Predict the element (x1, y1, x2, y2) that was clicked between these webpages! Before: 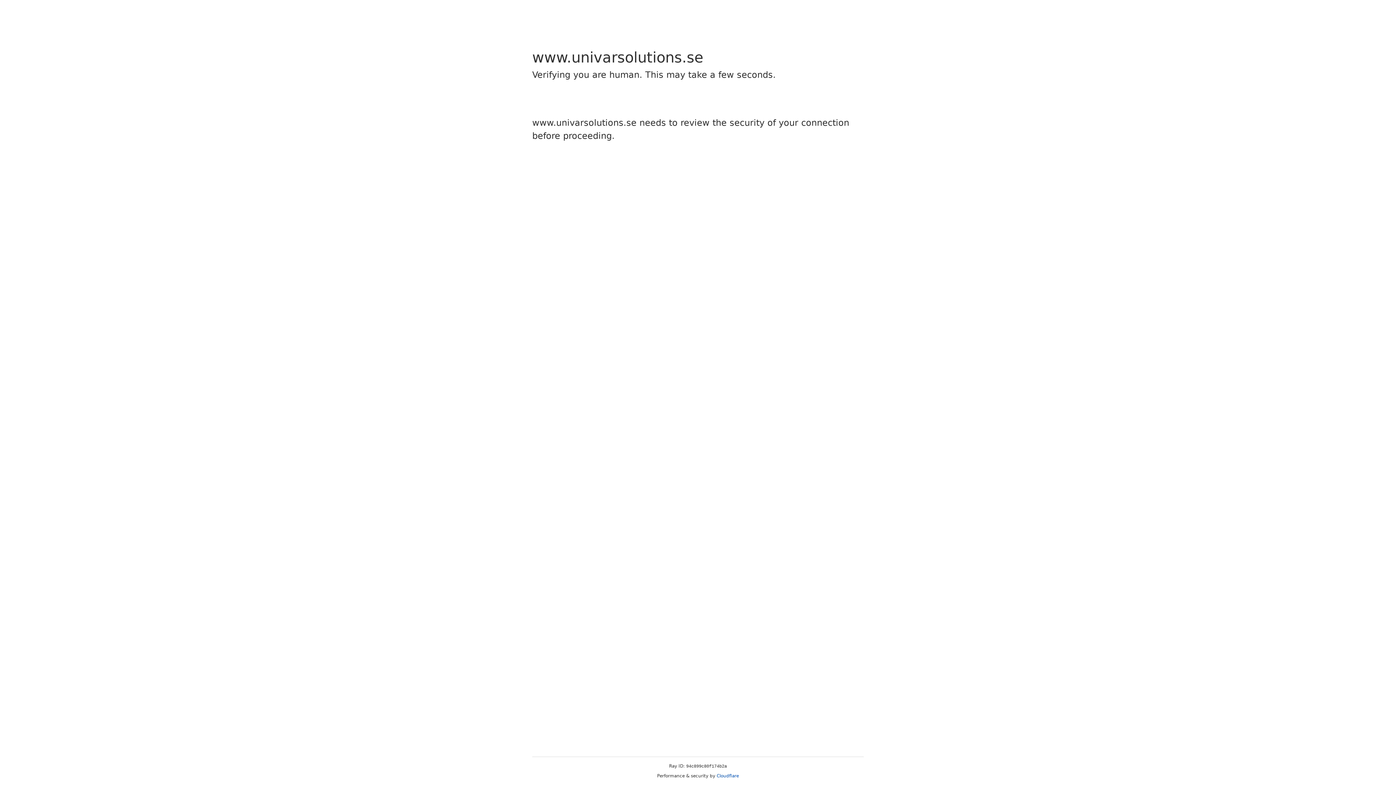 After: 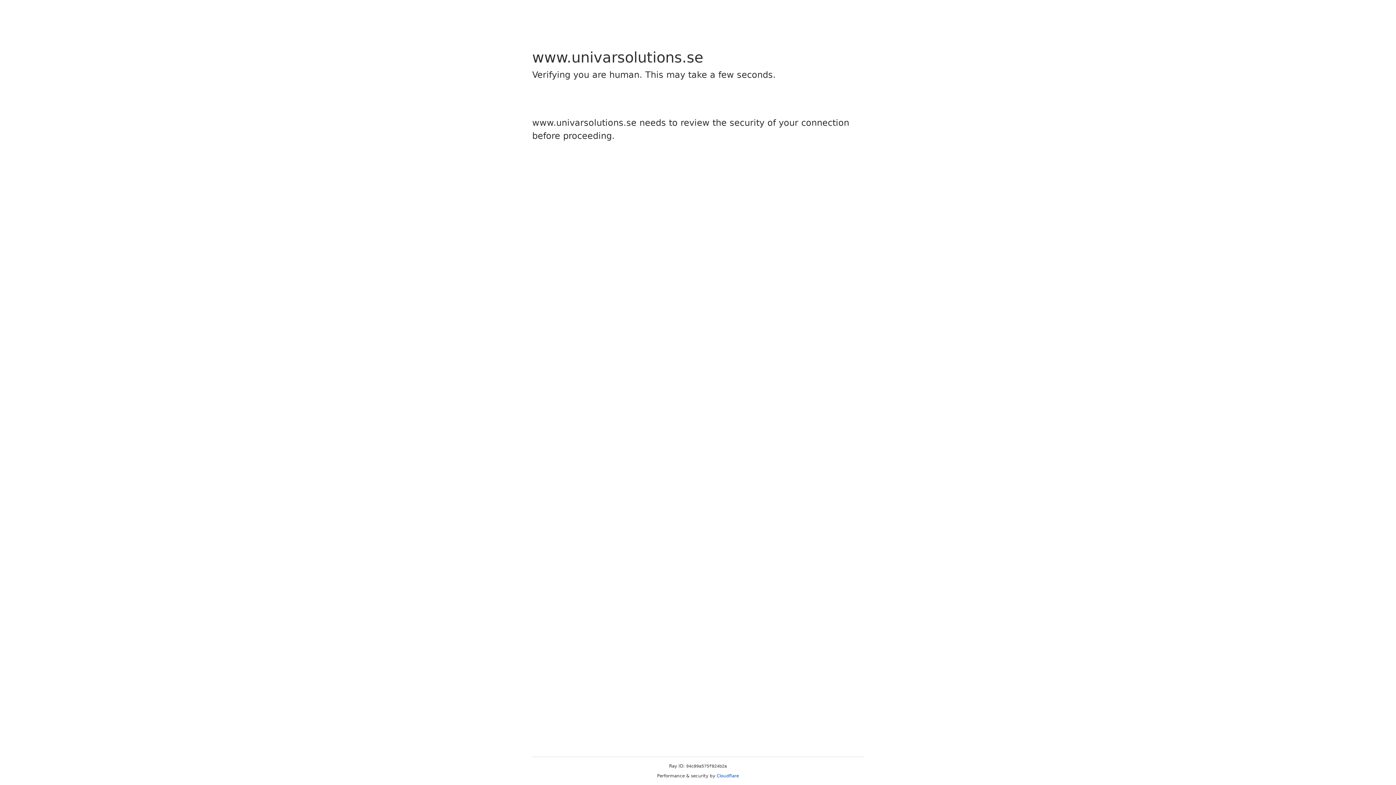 Action: bbox: (716, 773, 739, 778) label: Cloudflare